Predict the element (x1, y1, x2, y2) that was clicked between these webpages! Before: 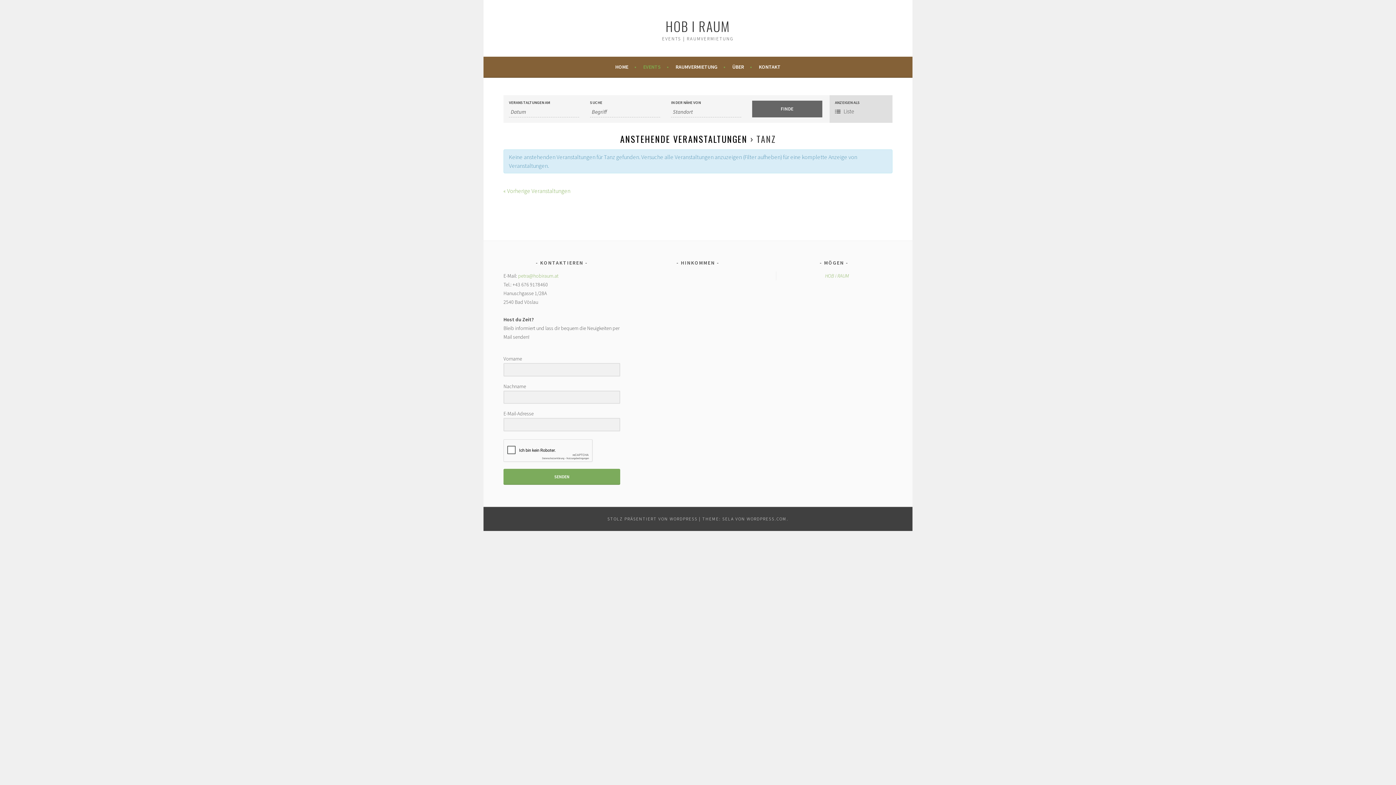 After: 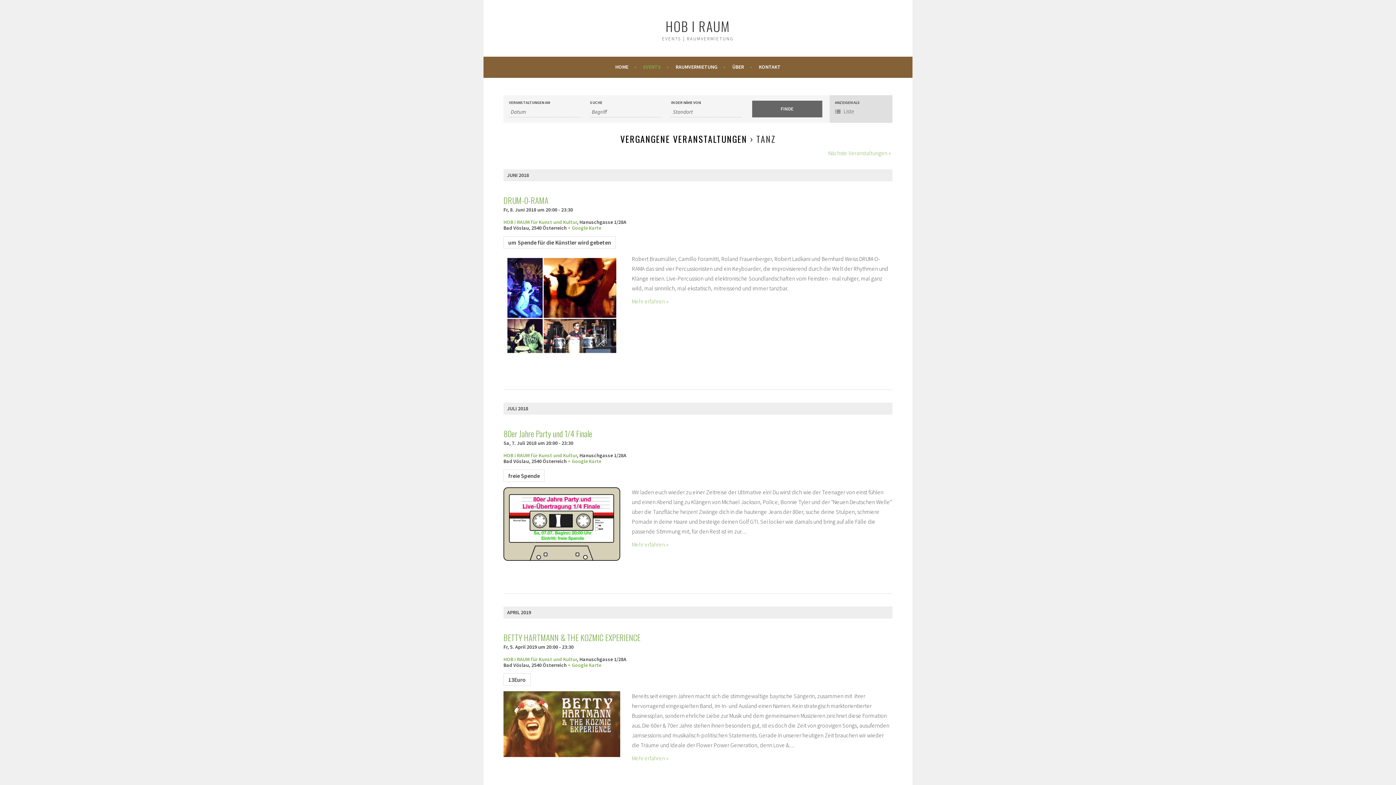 Action: bbox: (503, 187, 570, 194) label: « Vorherige Veranstaltungen